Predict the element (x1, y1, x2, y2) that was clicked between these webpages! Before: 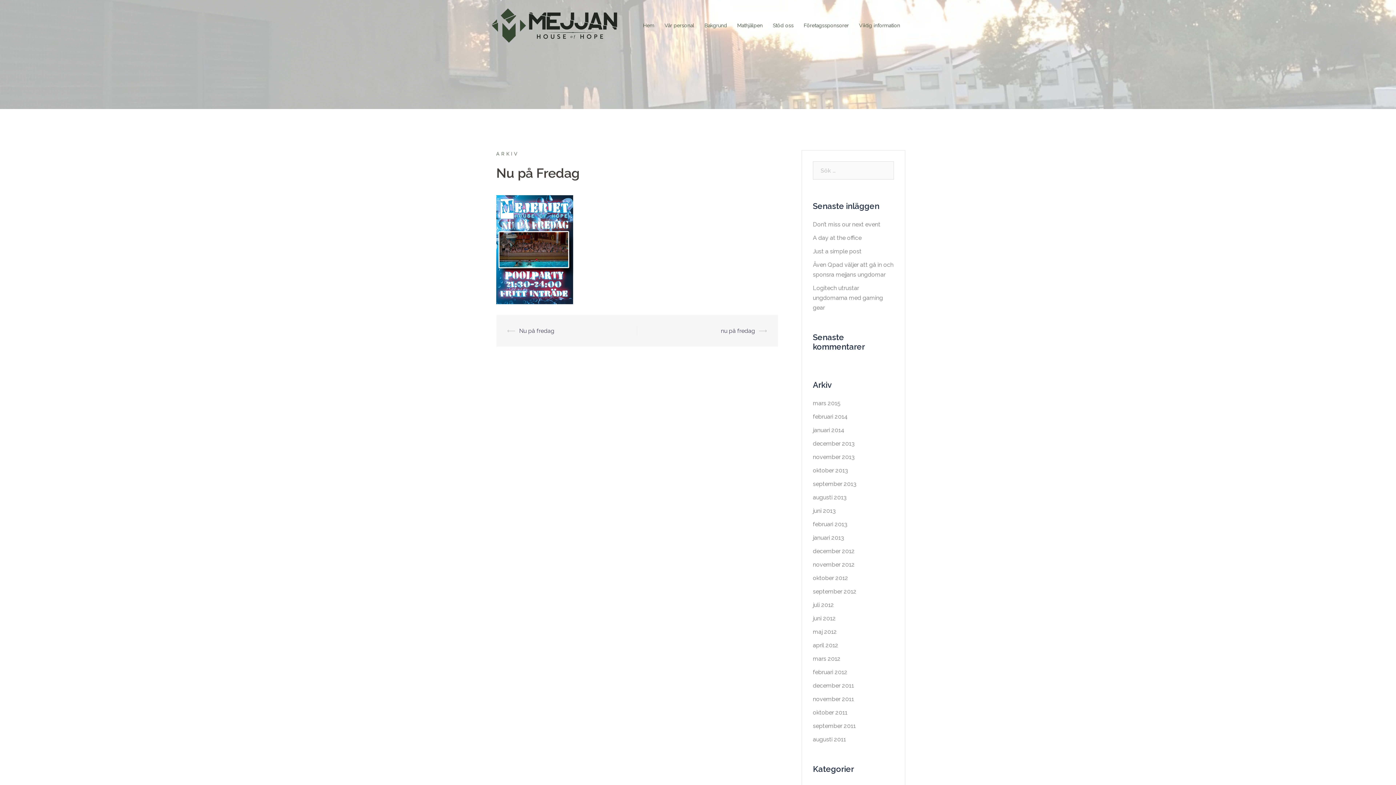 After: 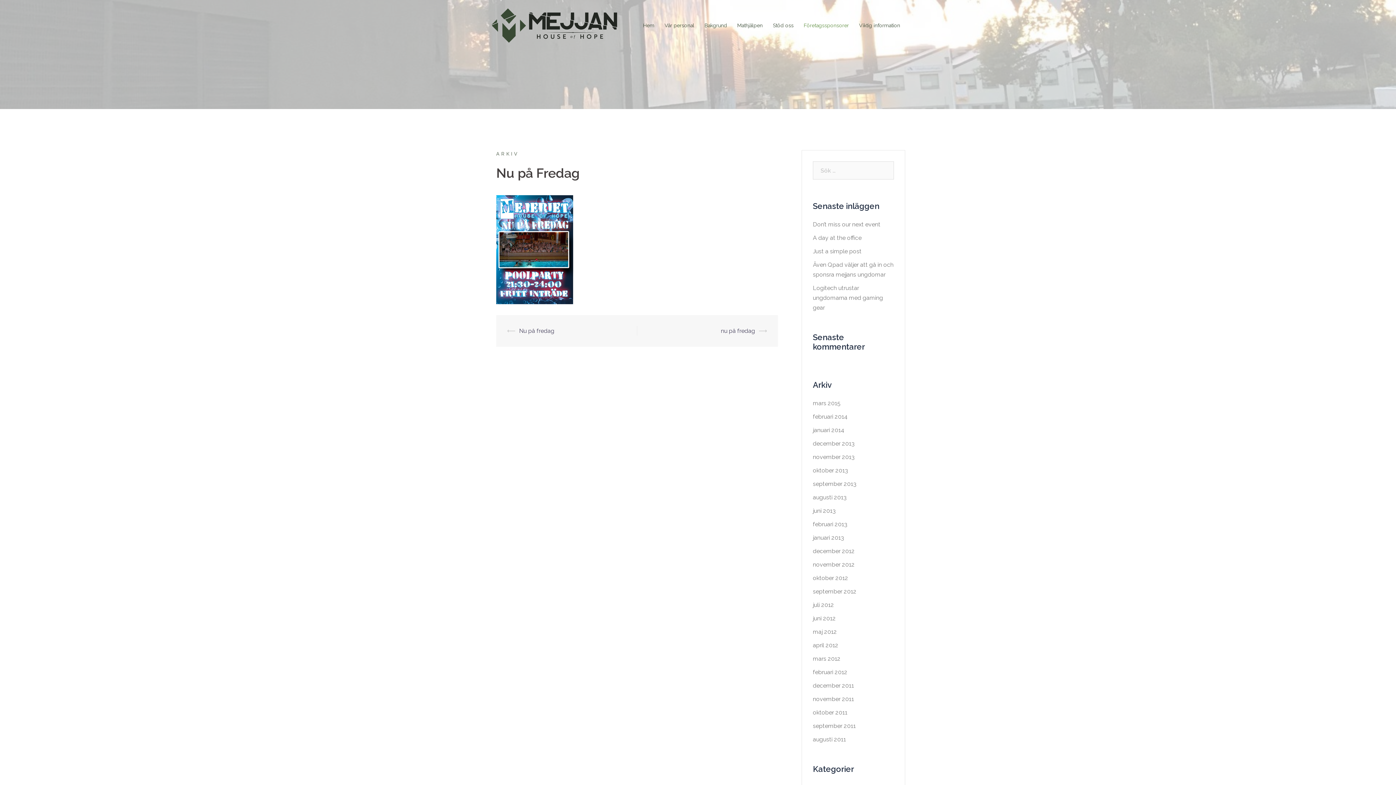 Action: bbox: (804, 21, 849, 29) label: Företagssponsorer